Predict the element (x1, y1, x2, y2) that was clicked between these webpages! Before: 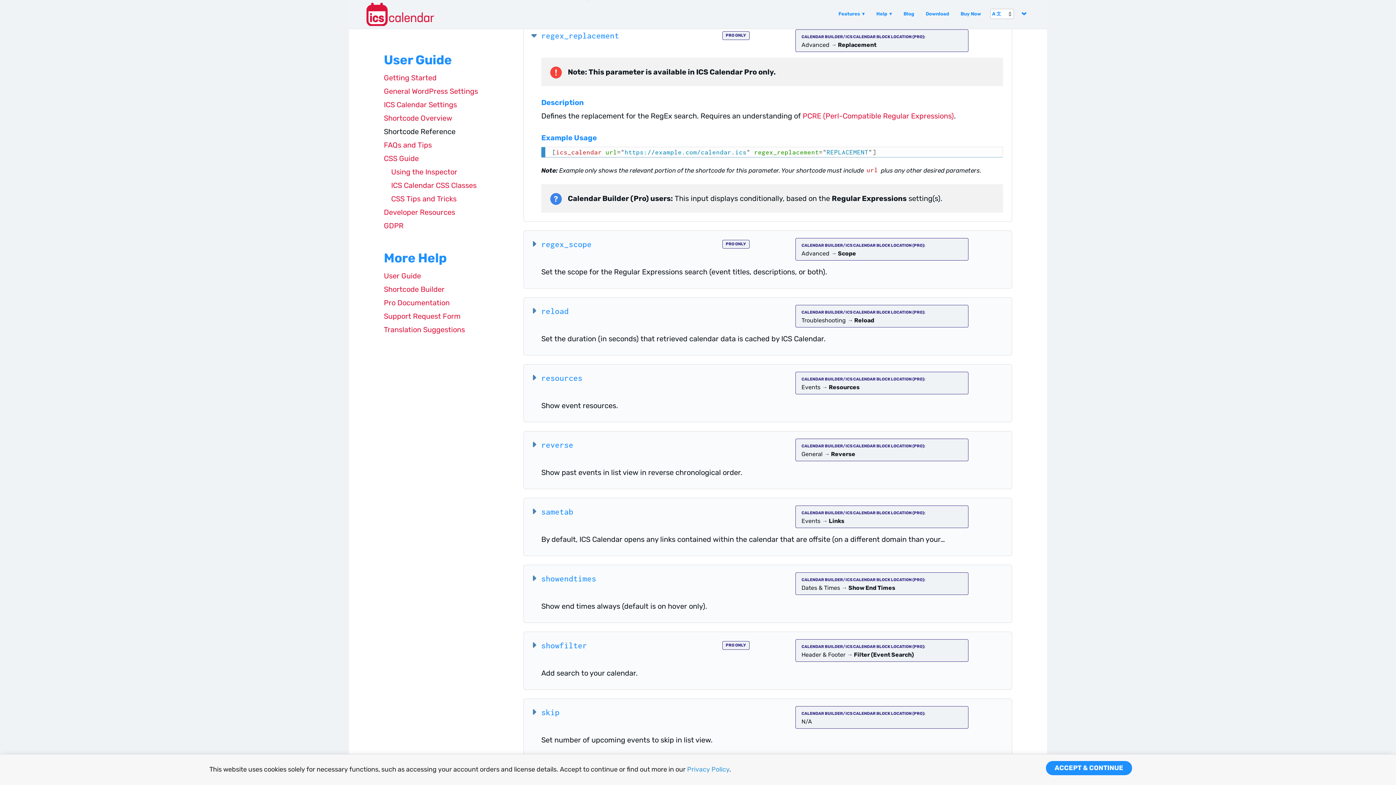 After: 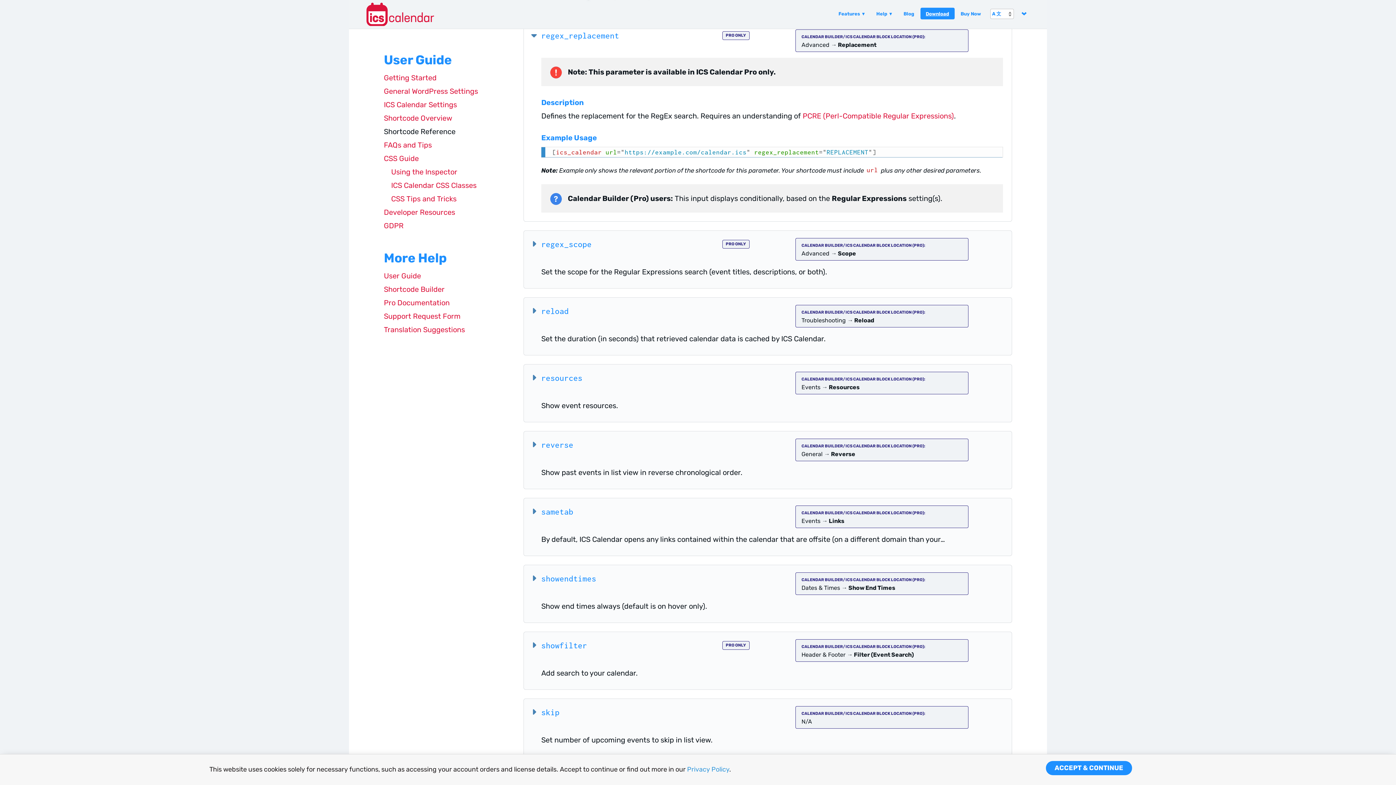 Action: bbox: (920, 7, 954, 19) label: Download